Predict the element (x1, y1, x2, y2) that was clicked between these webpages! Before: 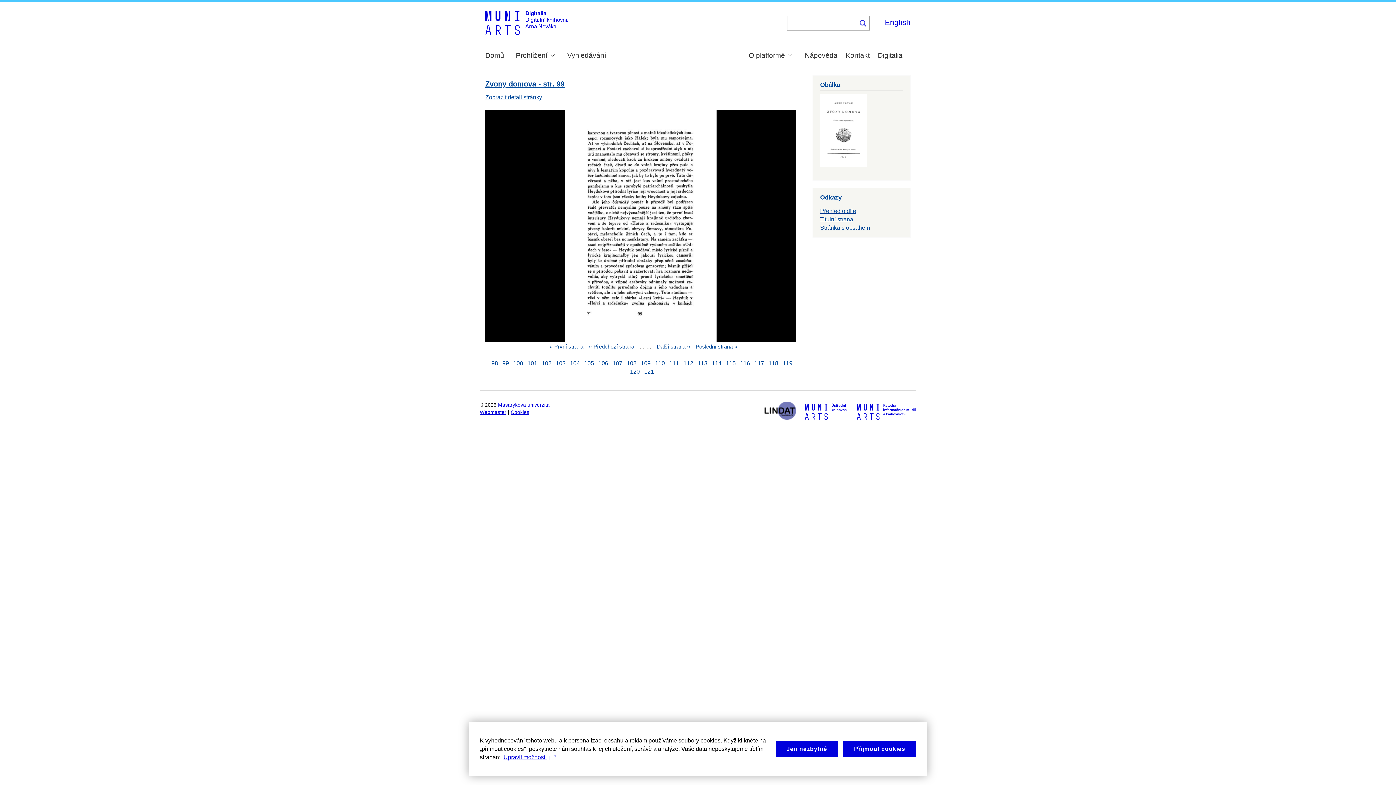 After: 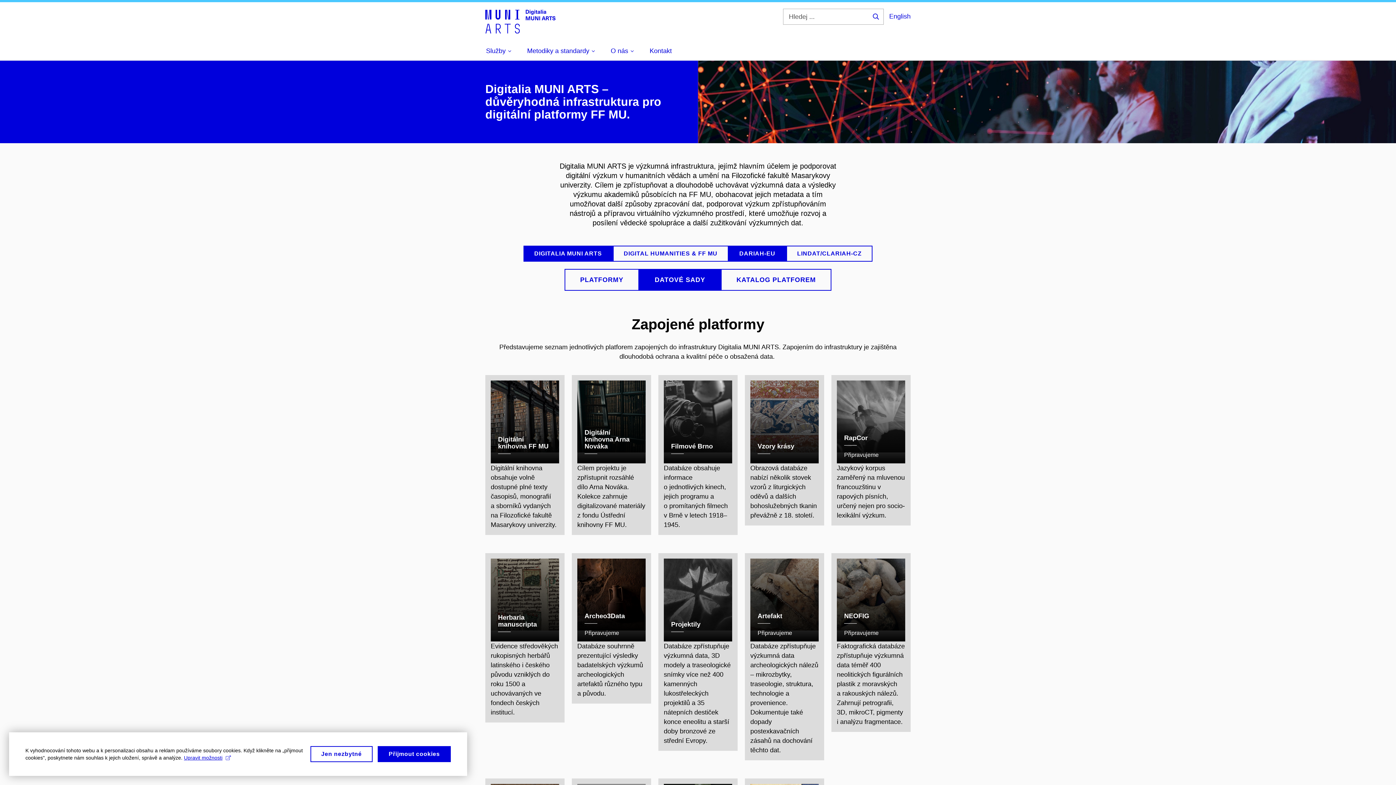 Action: label: Digitalia bbox: (878, 52, 902, 59)